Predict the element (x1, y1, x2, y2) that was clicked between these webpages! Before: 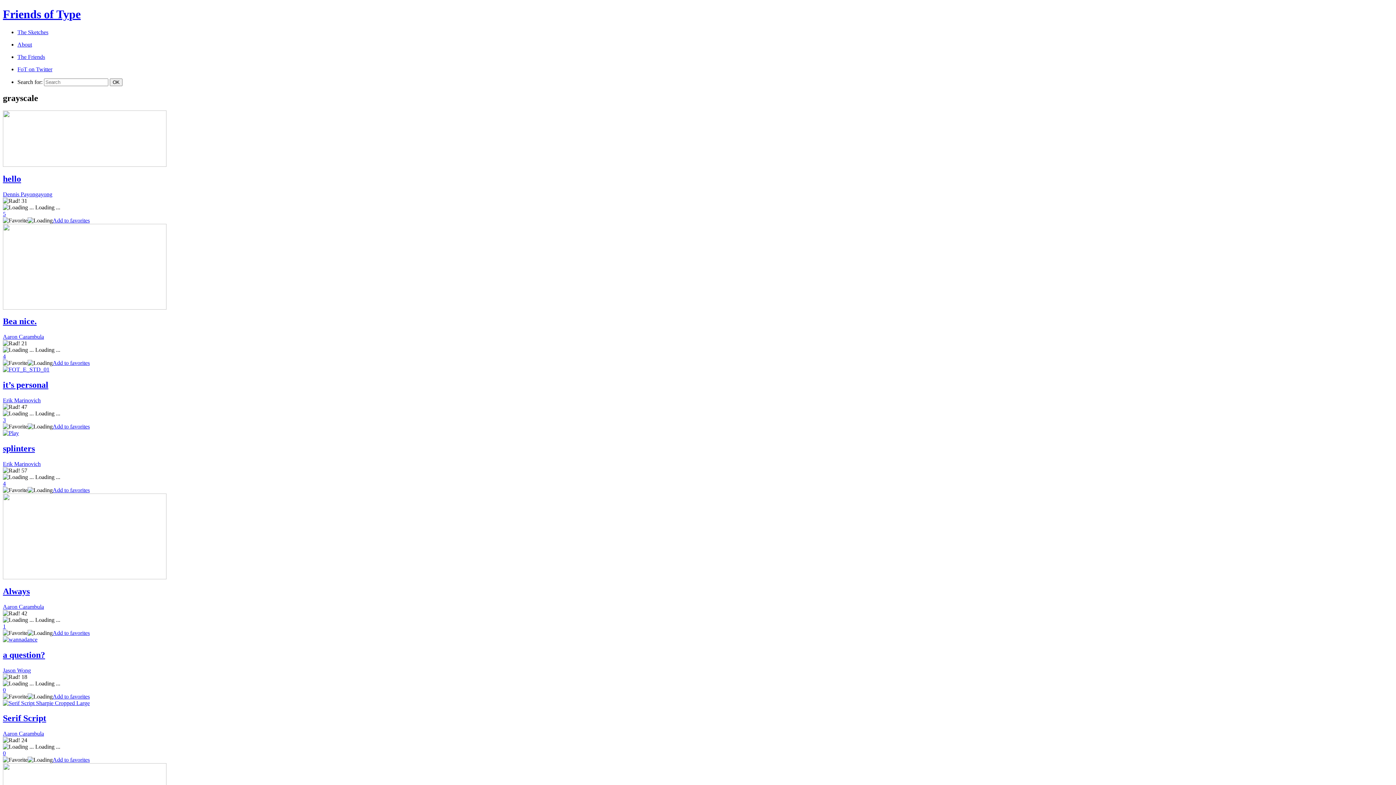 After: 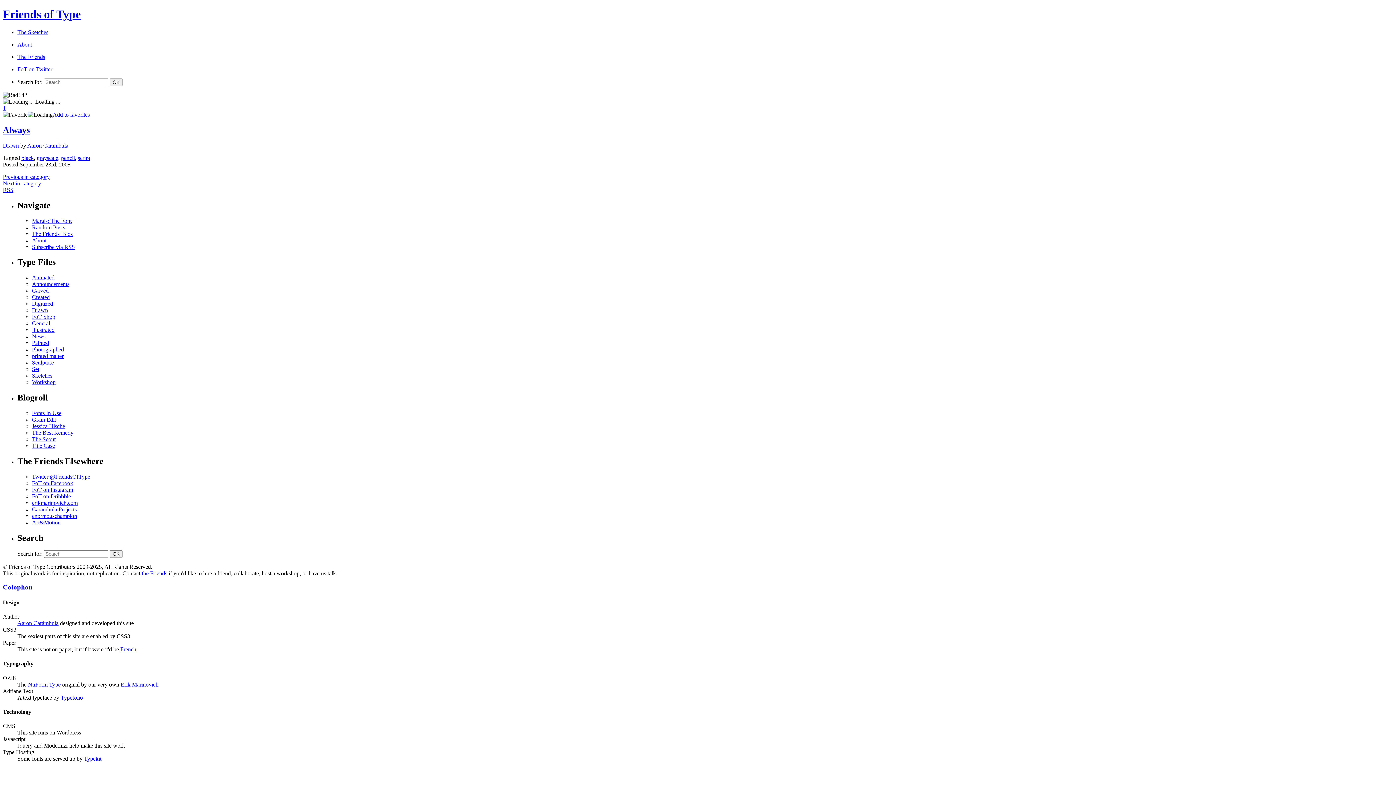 Action: bbox: (2, 574, 166, 580)